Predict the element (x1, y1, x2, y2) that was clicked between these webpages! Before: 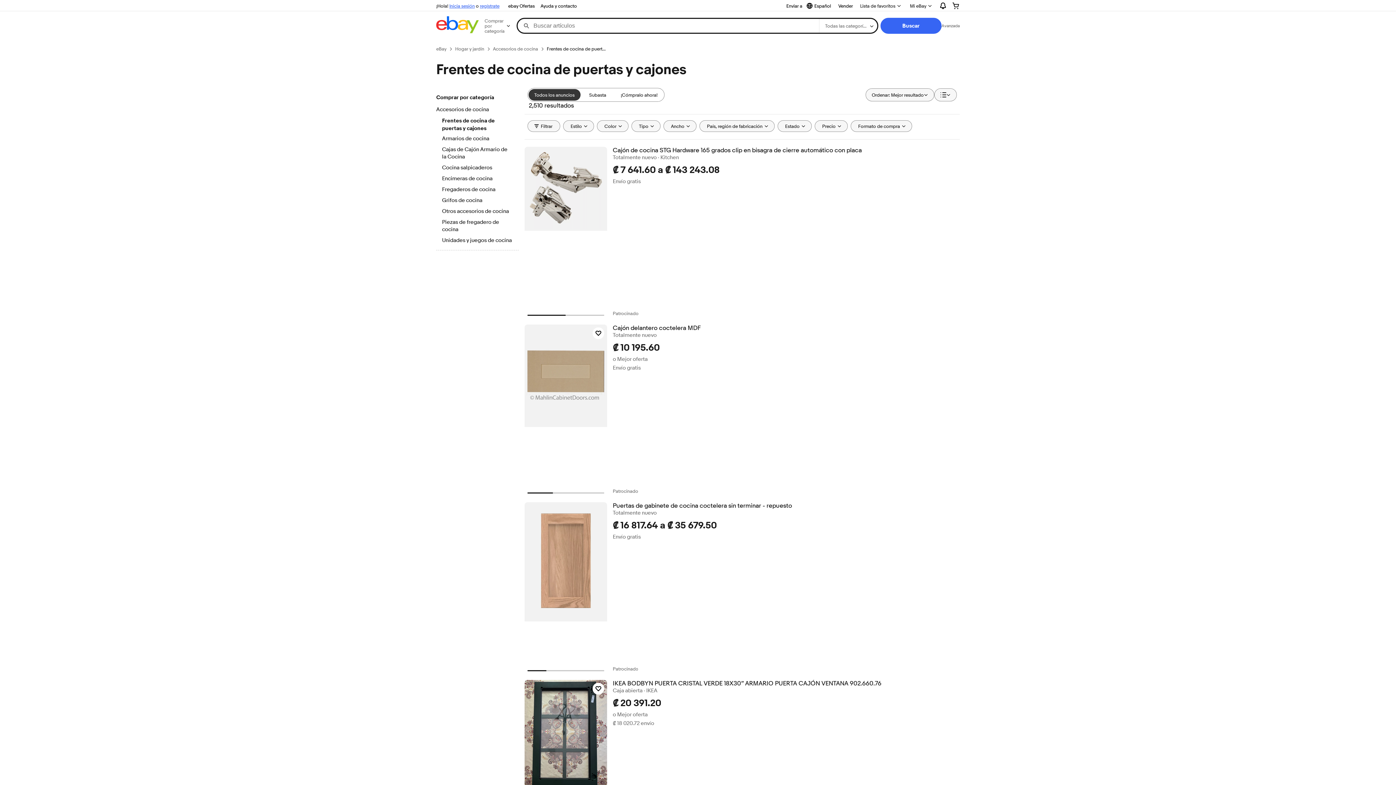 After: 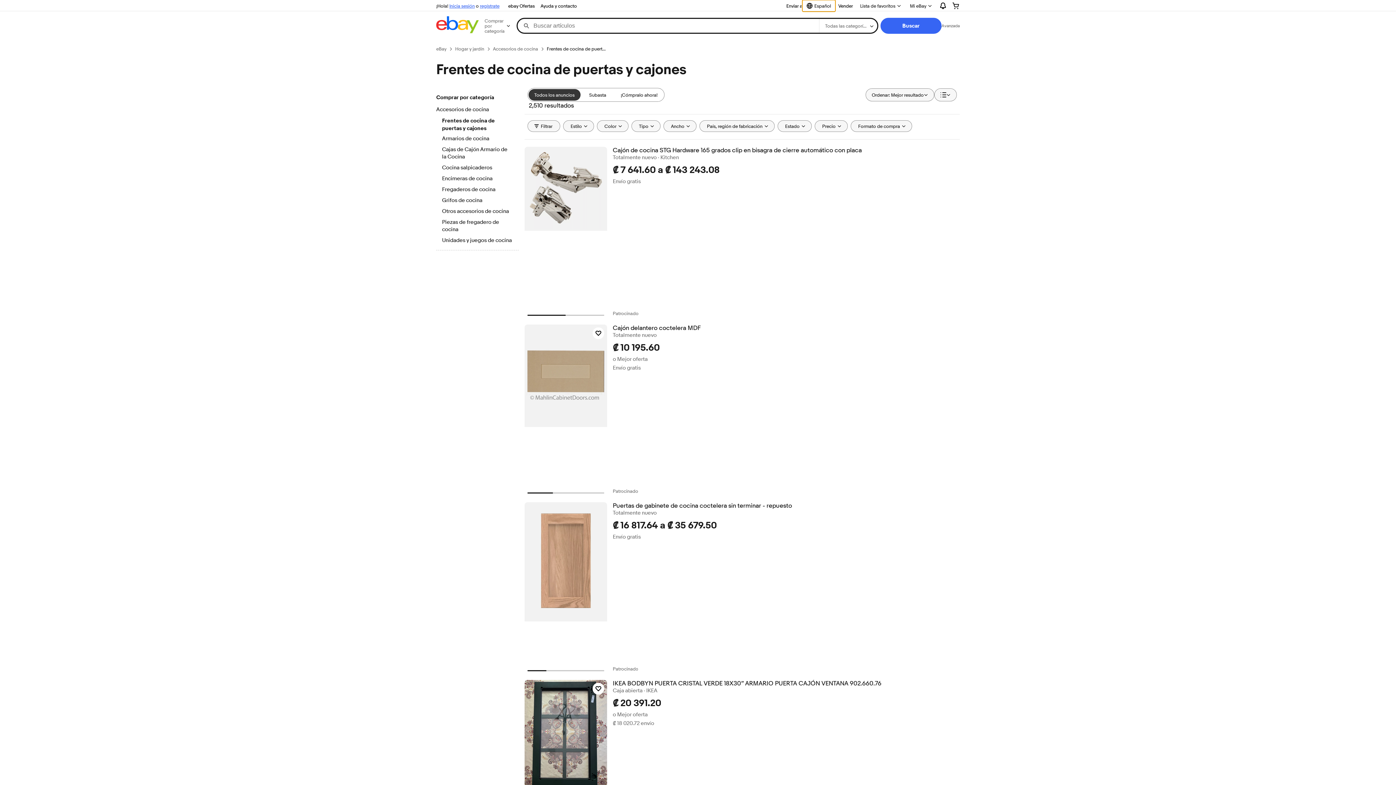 Action: label: Seleccionar idioma. Actual:
Español bbox: (802, 0, 835, 11)